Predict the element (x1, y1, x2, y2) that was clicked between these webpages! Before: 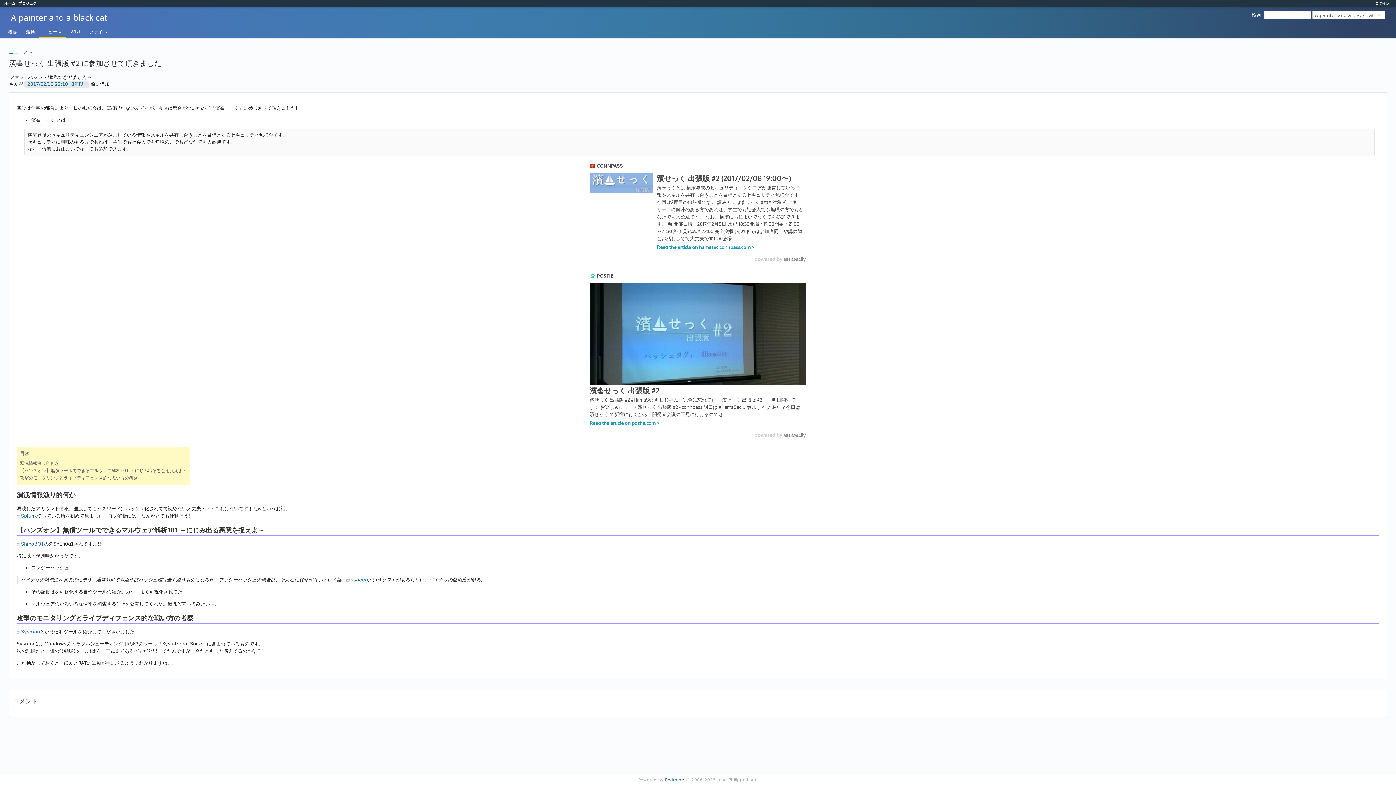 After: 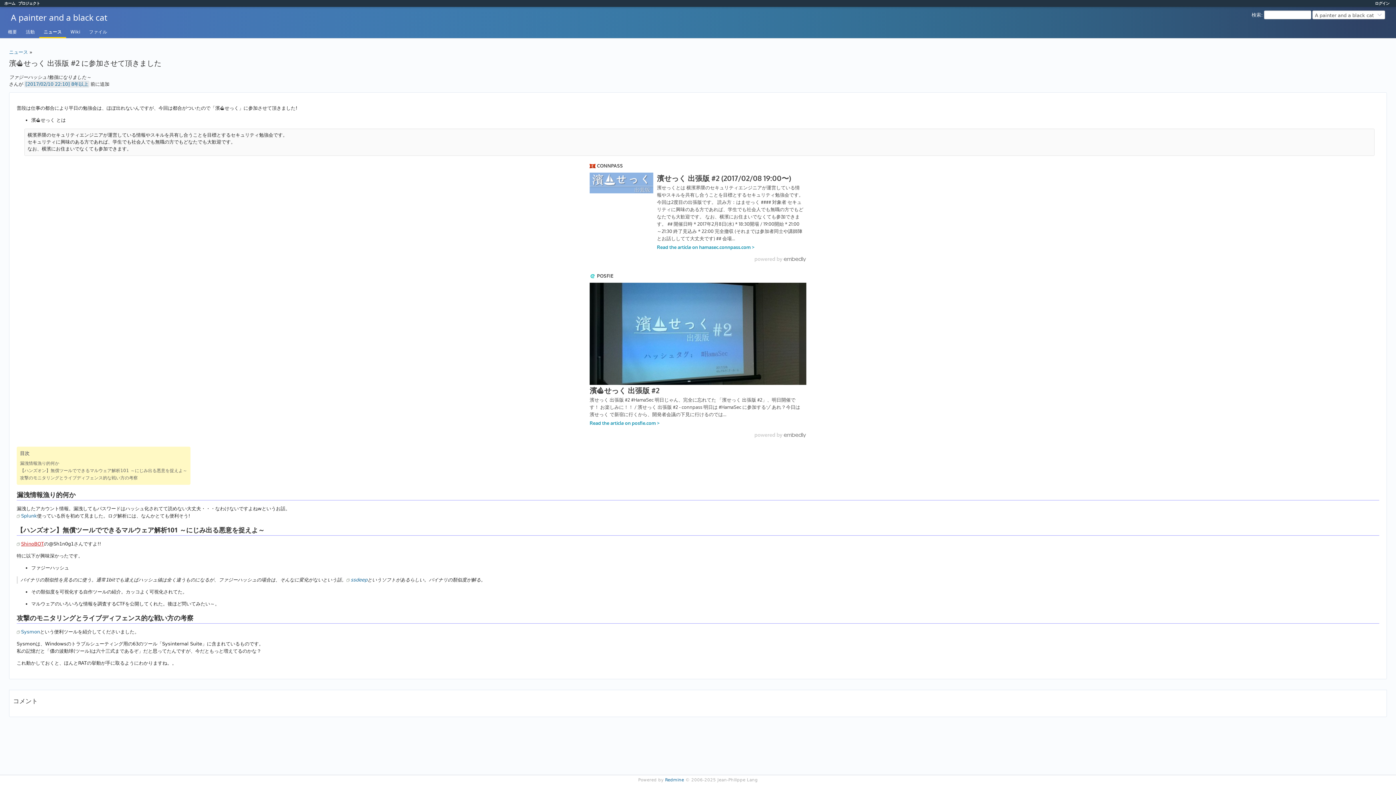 Action: label: ShinoBOT bbox: (16, 279, 44, 284)